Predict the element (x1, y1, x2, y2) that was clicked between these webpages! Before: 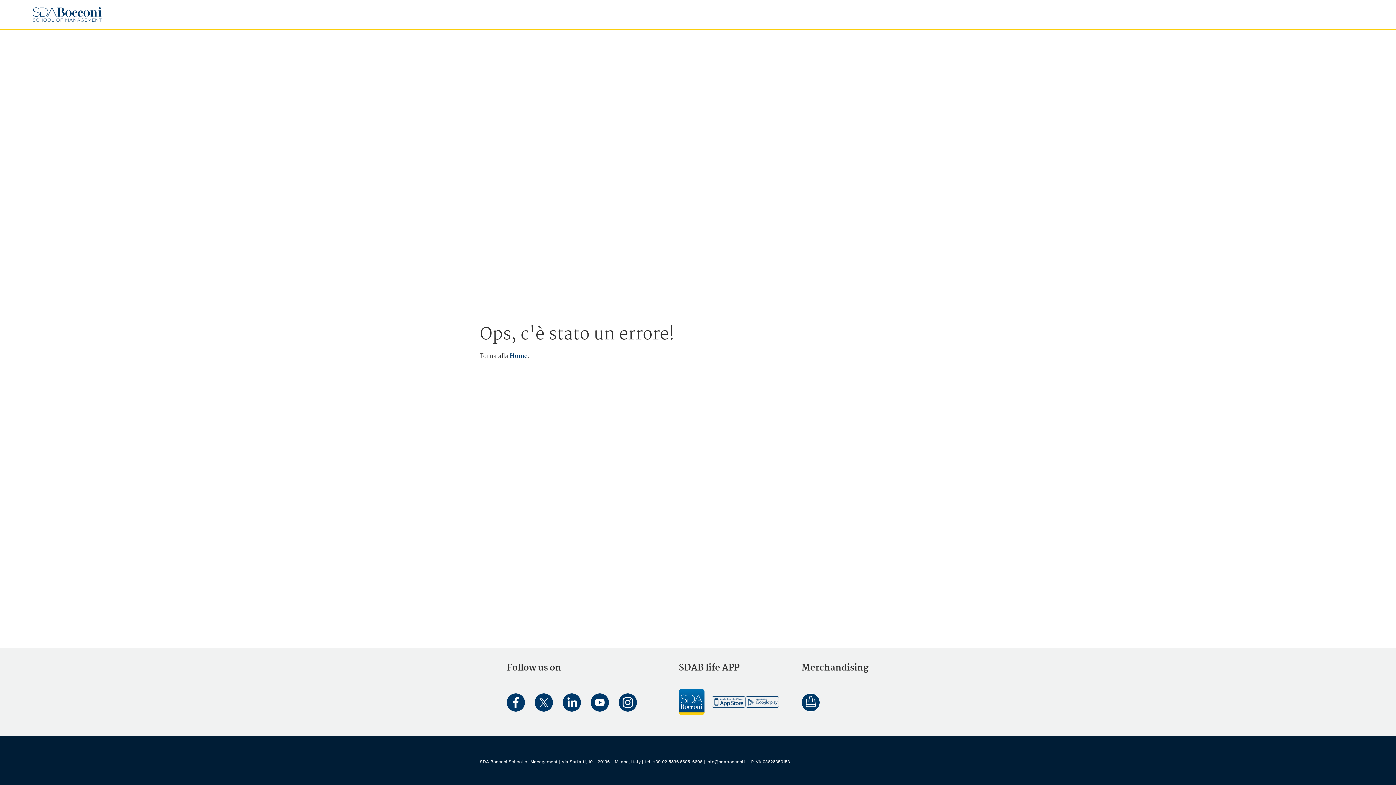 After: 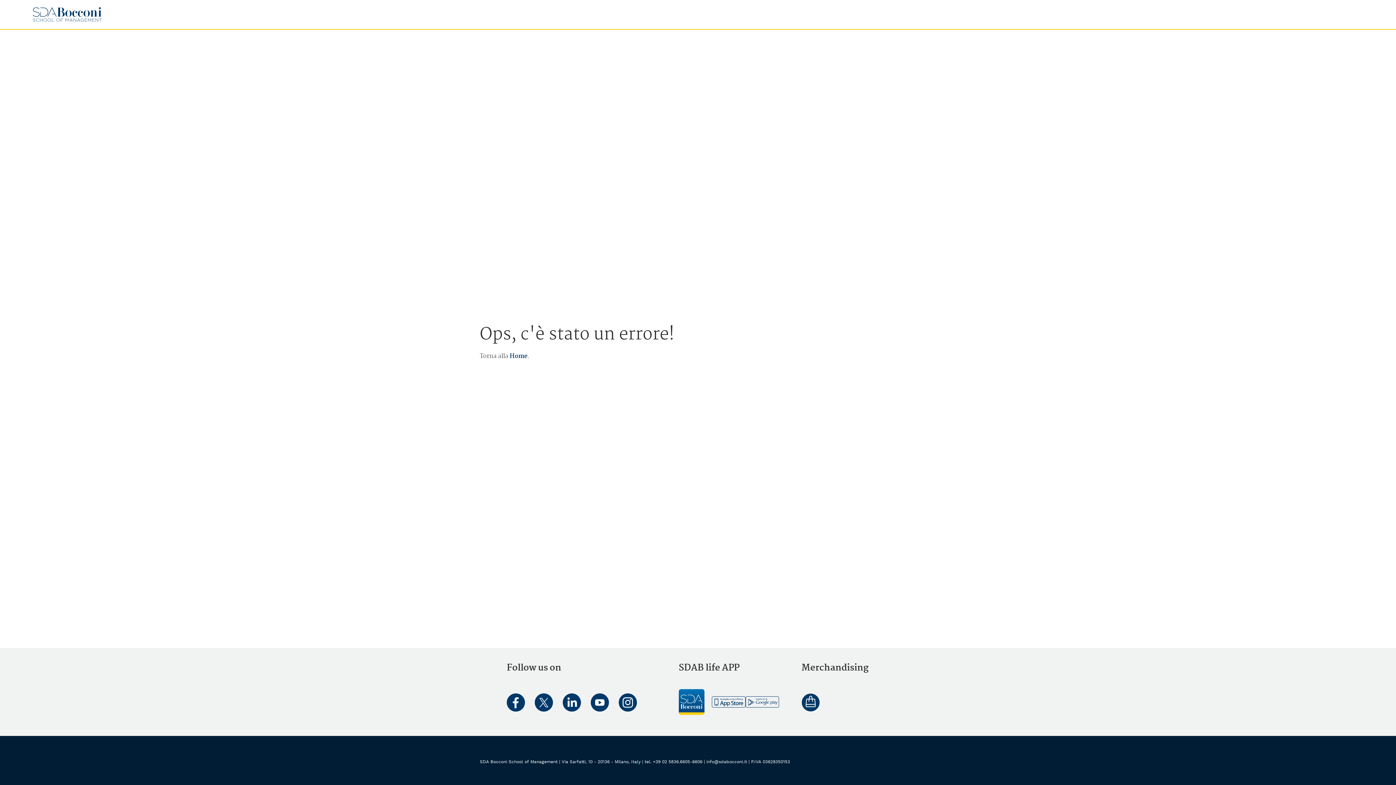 Action: bbox: (506, 693, 525, 712)